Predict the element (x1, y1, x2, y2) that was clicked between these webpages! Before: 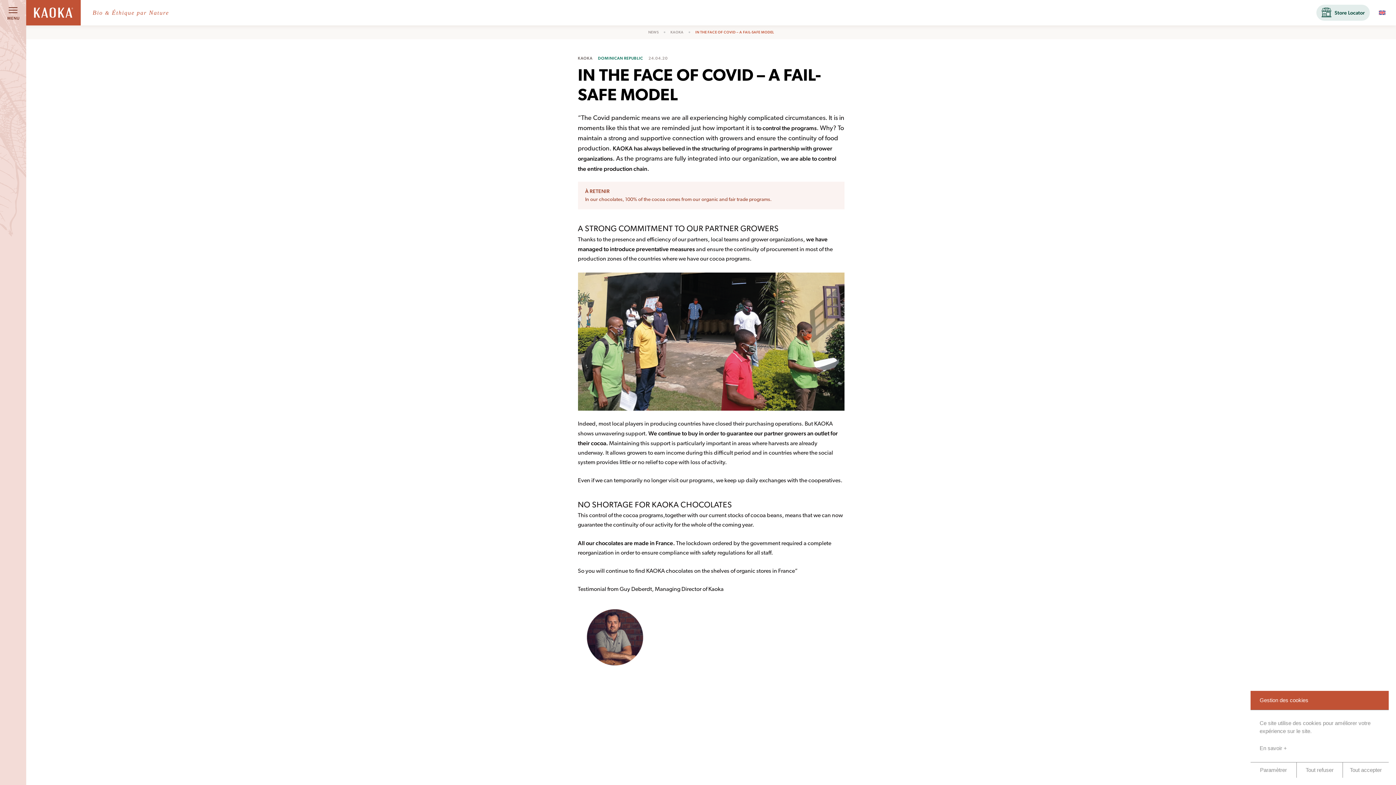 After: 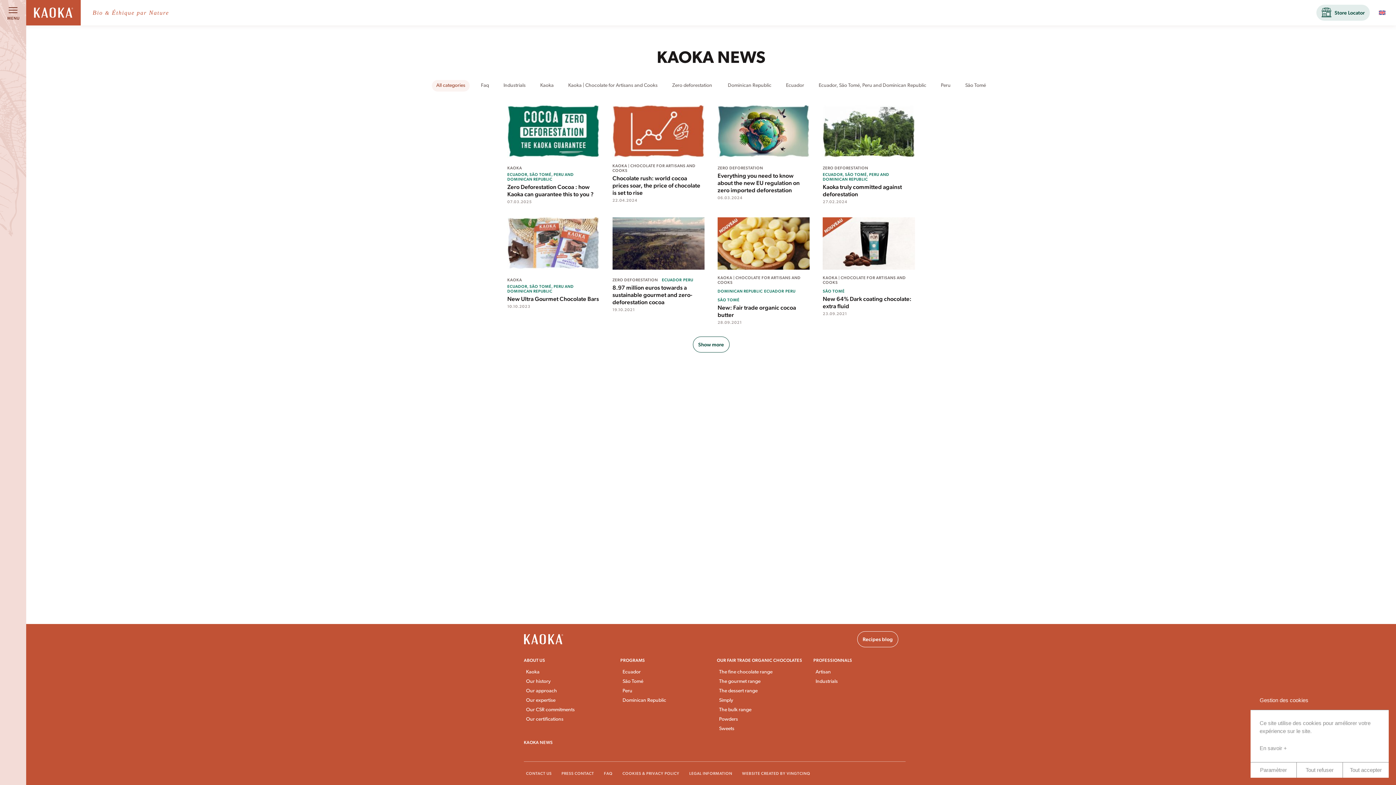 Action: label: NEWS bbox: (648, 30, 658, 34)